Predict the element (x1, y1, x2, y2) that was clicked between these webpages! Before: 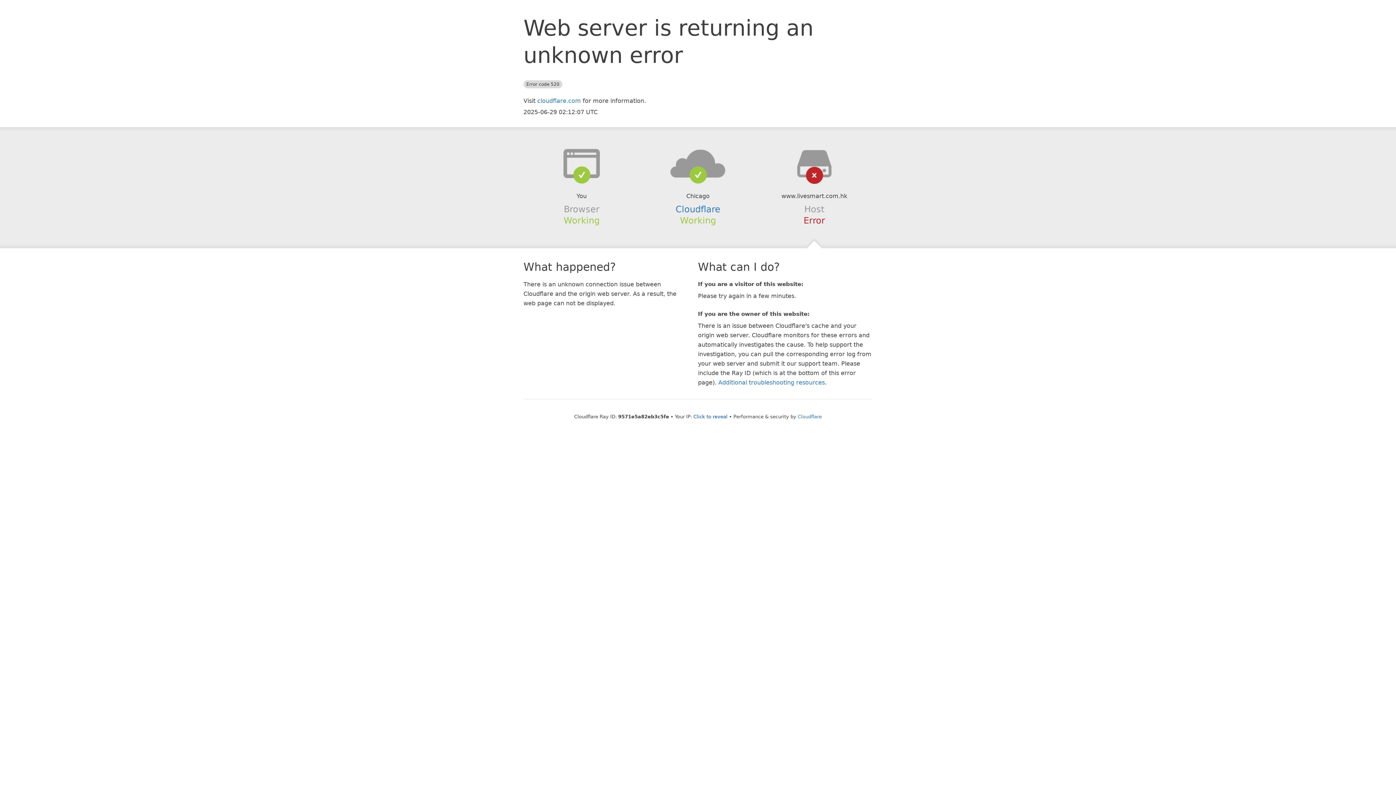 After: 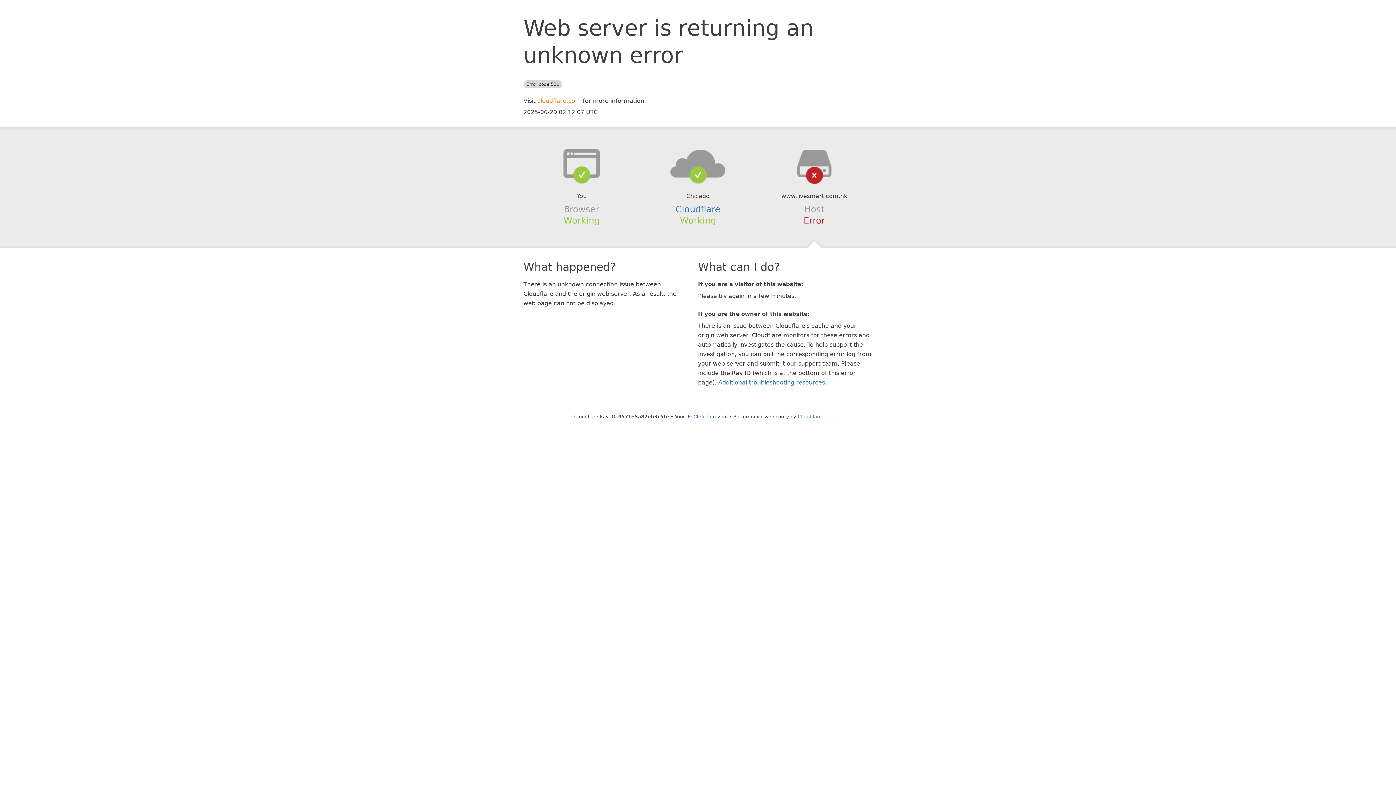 Action: bbox: (537, 97, 581, 104) label: cloudflare.com